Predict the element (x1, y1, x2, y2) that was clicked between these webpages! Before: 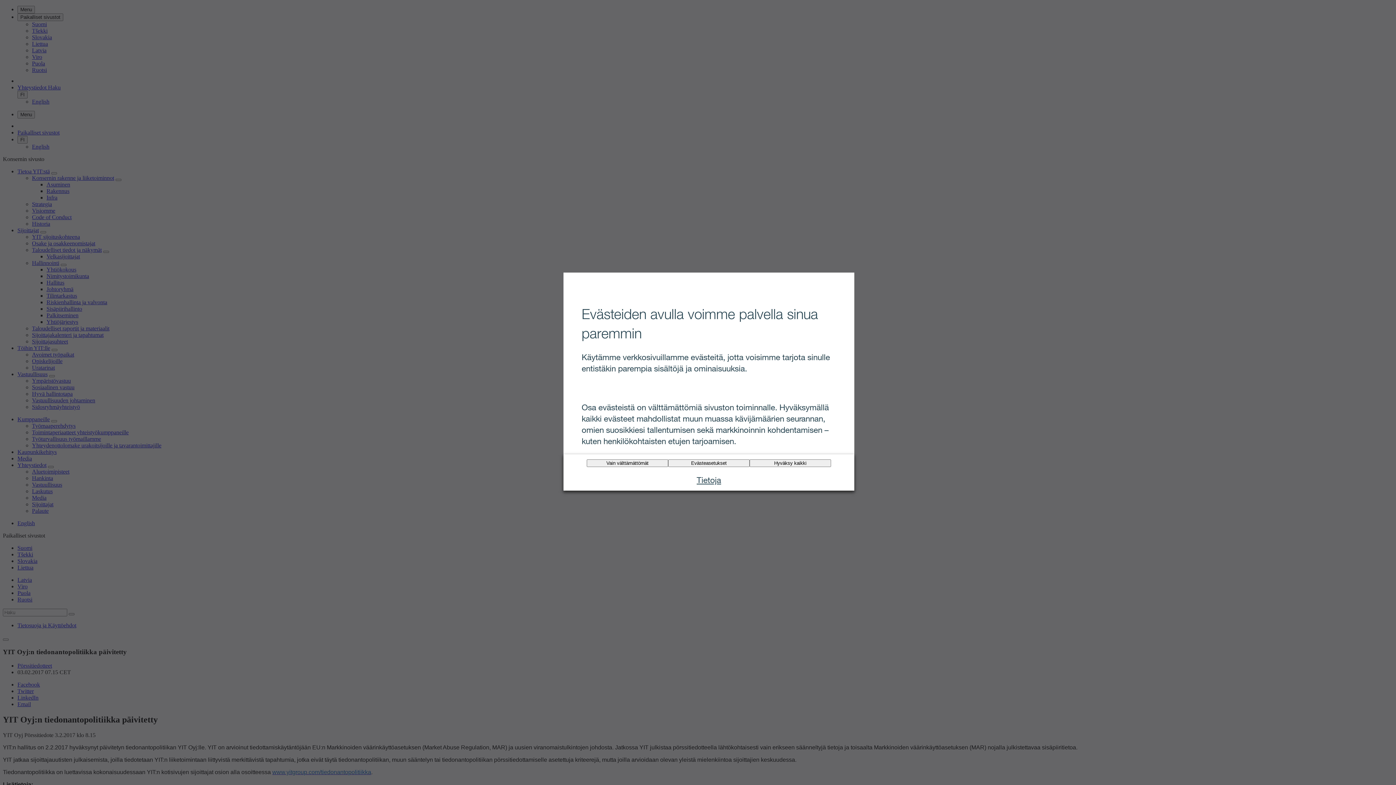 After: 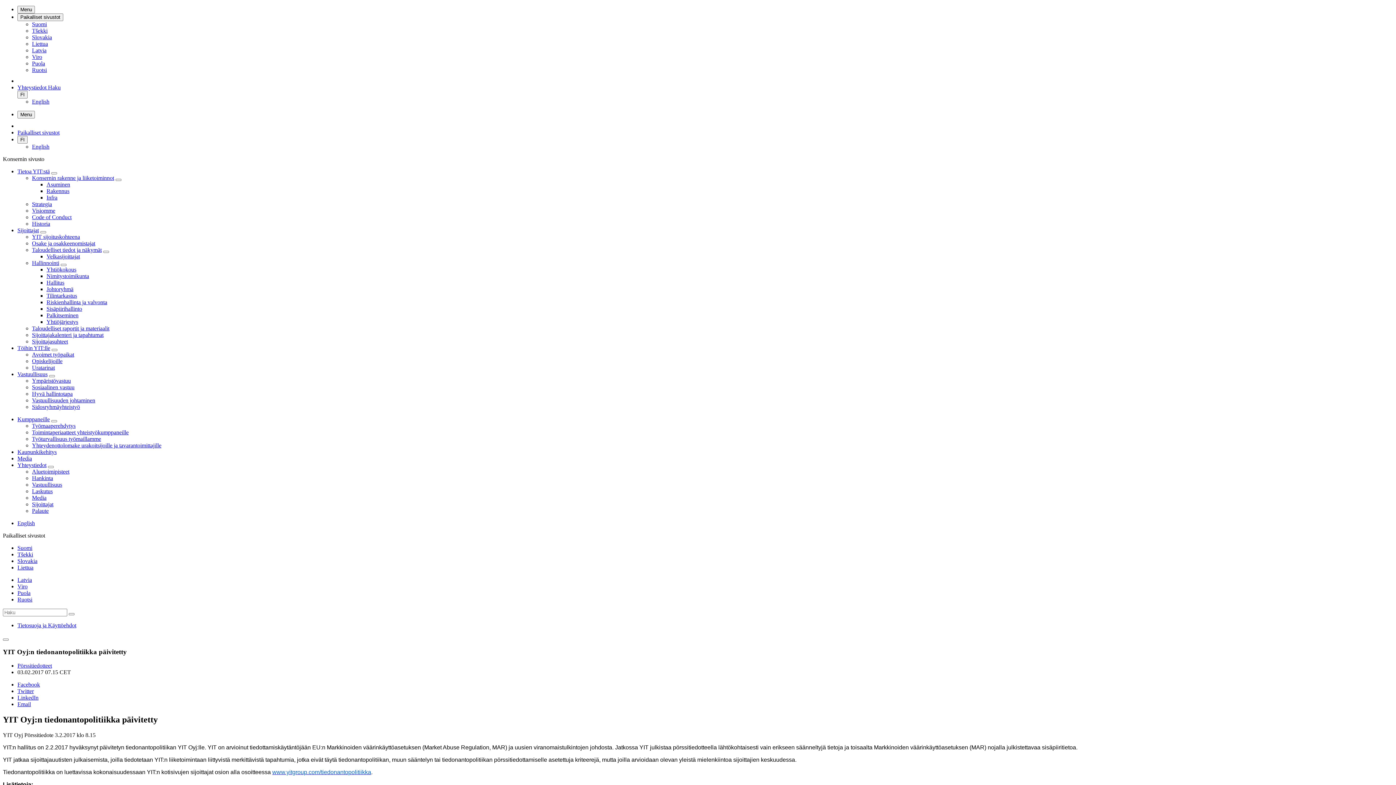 Action: label: Hyväksy kaikki bbox: (749, 459, 831, 467)